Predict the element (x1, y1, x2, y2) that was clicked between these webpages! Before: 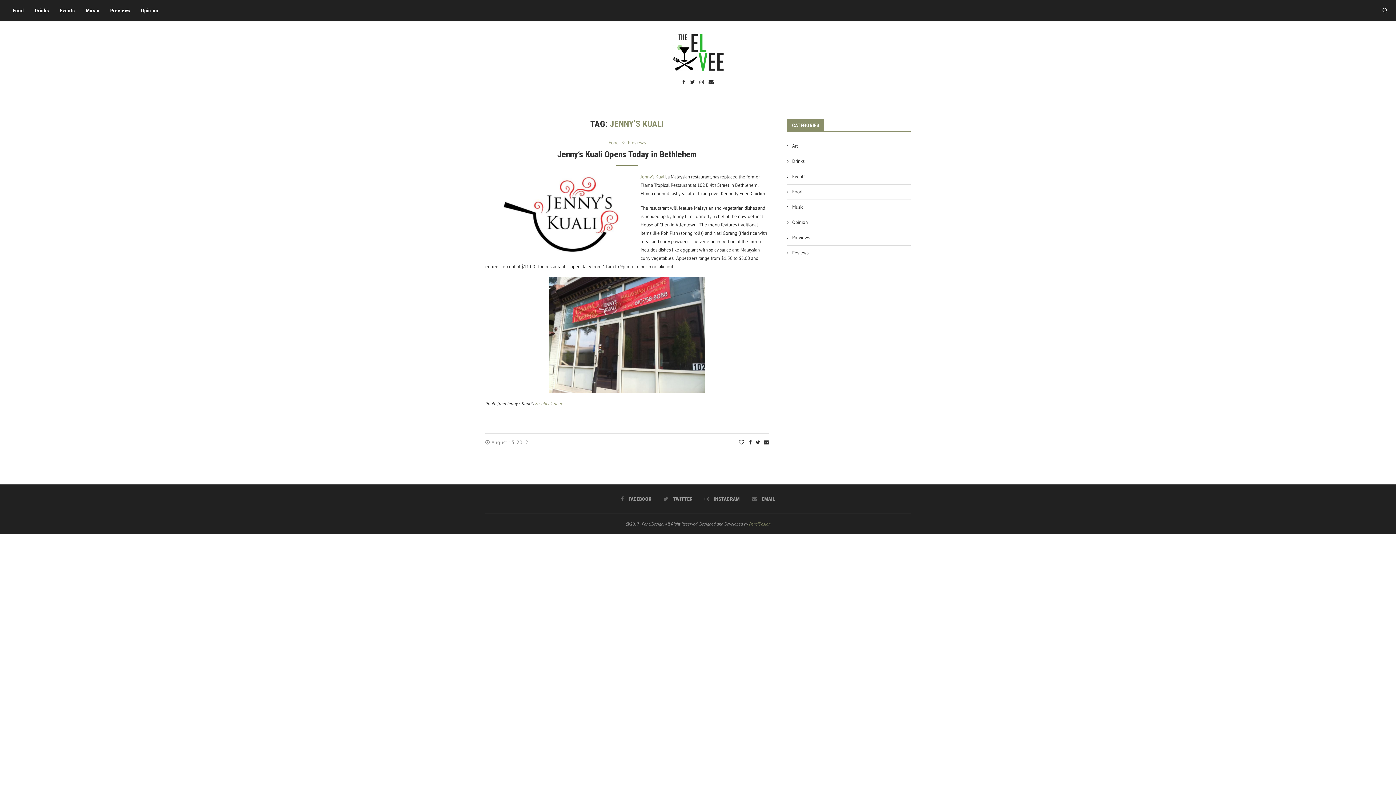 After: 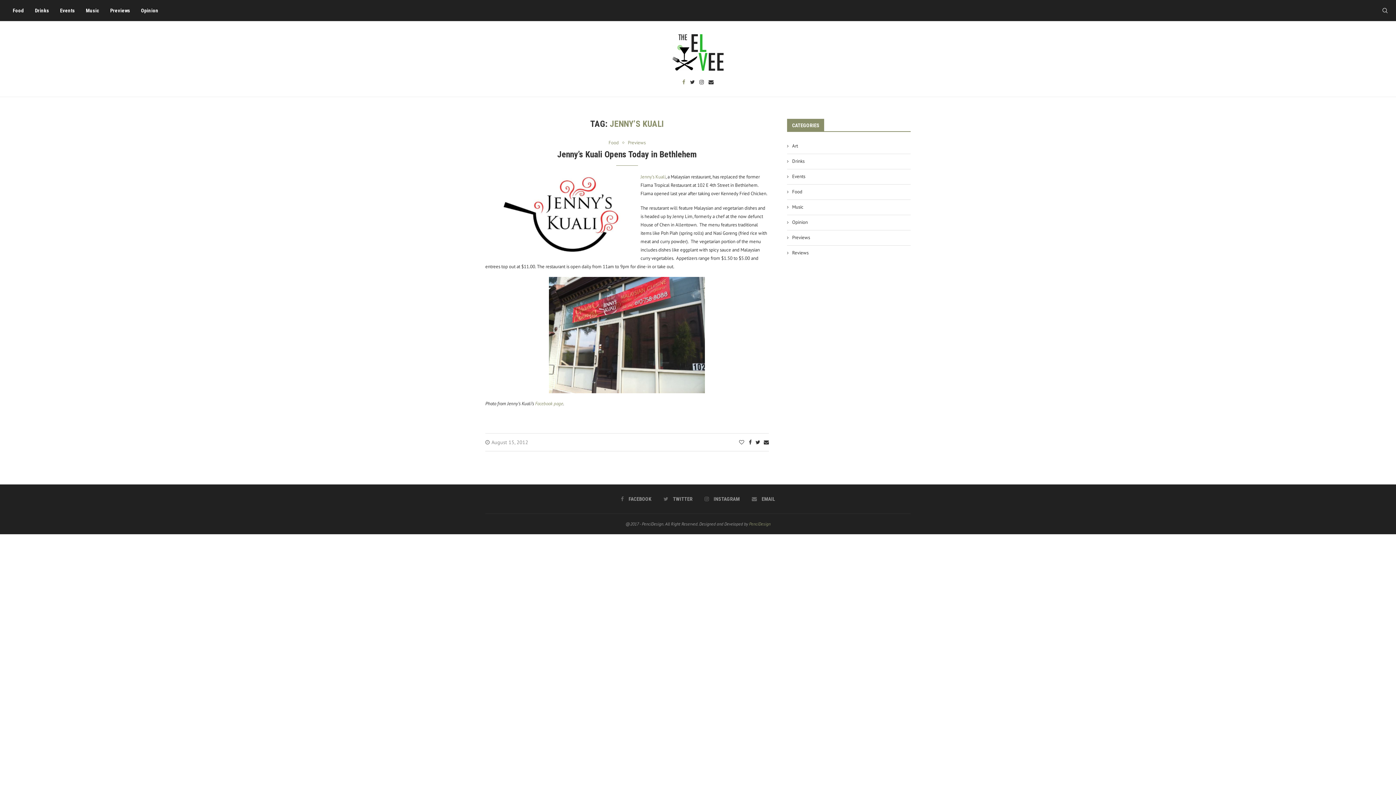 Action: label: Facebook bbox: (682, 79, 685, 85)